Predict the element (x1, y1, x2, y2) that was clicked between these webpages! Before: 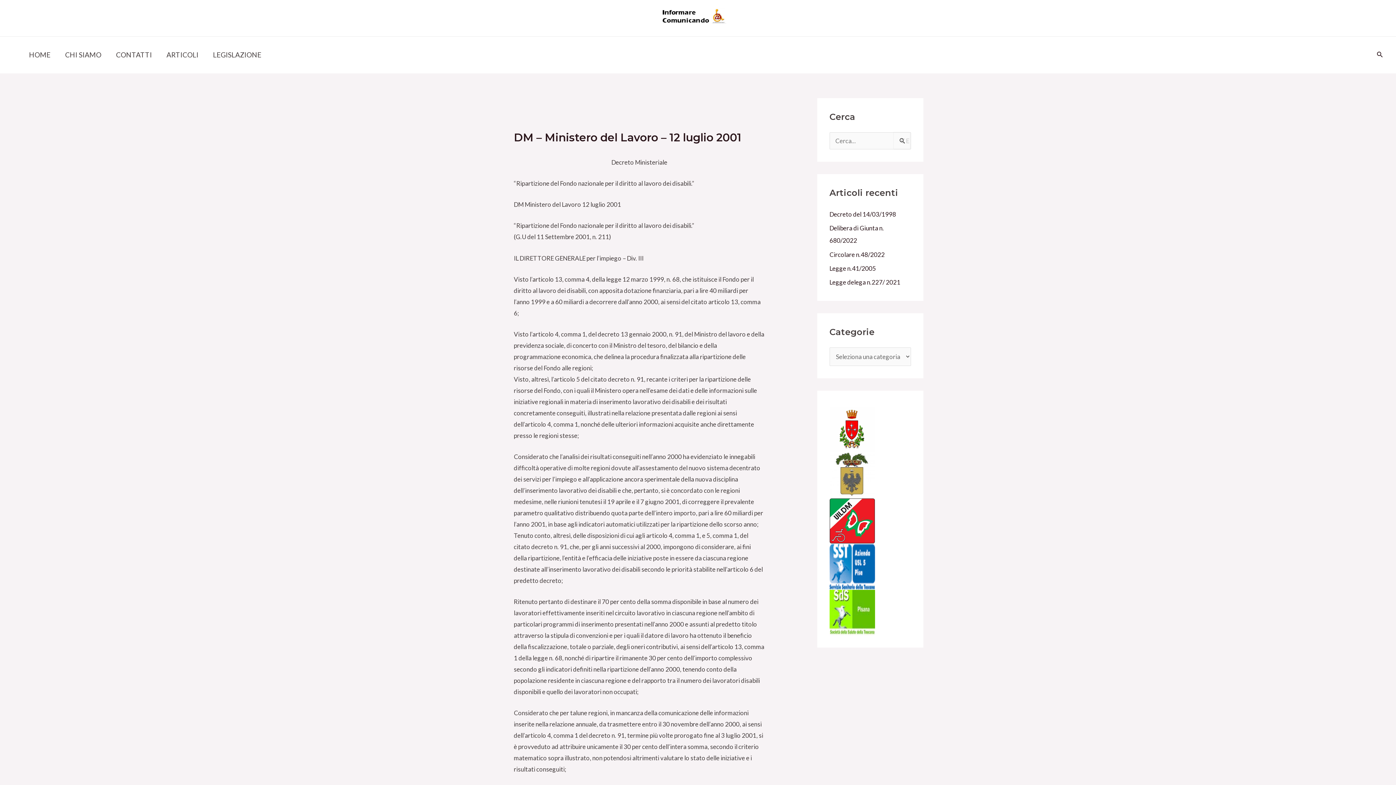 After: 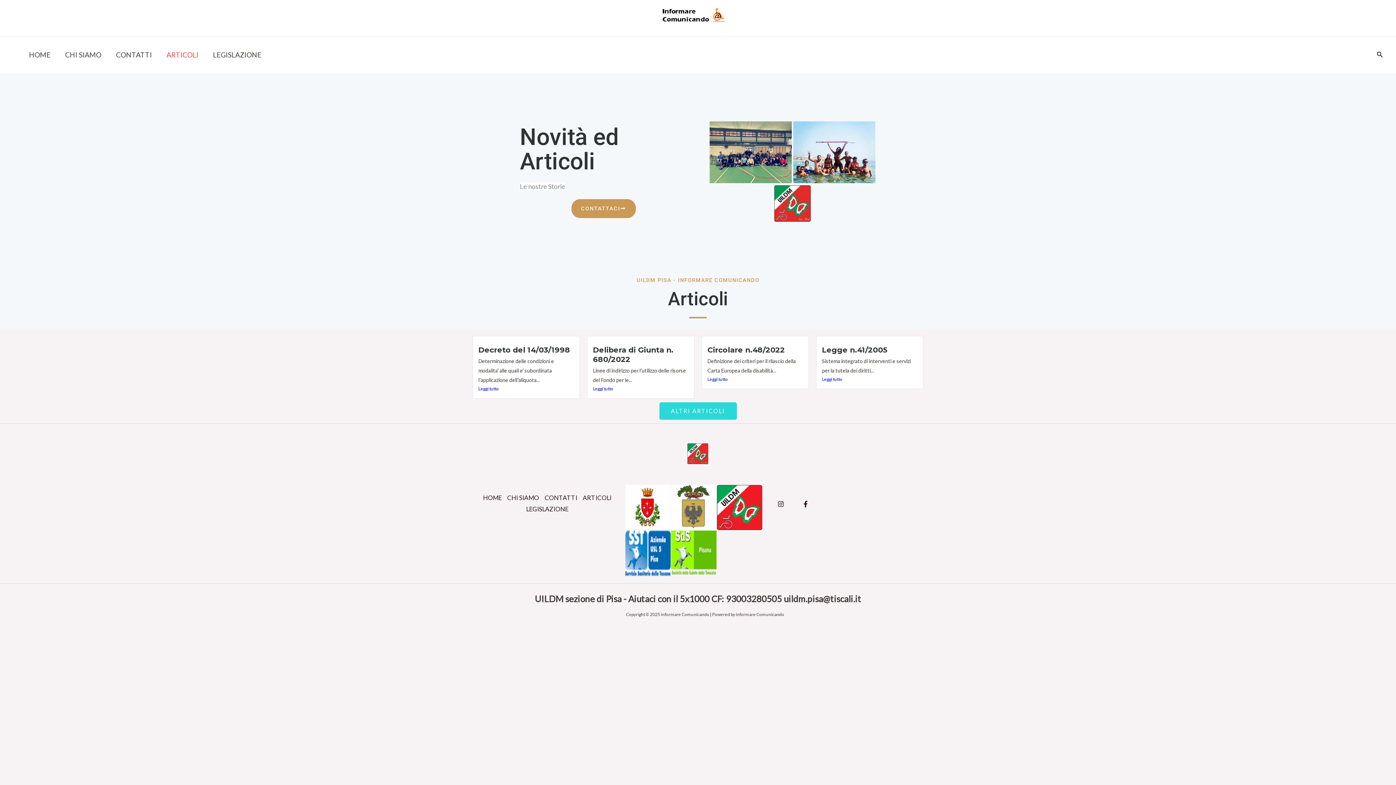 Action: bbox: (159, 29, 205, 80) label: ARTICOLI